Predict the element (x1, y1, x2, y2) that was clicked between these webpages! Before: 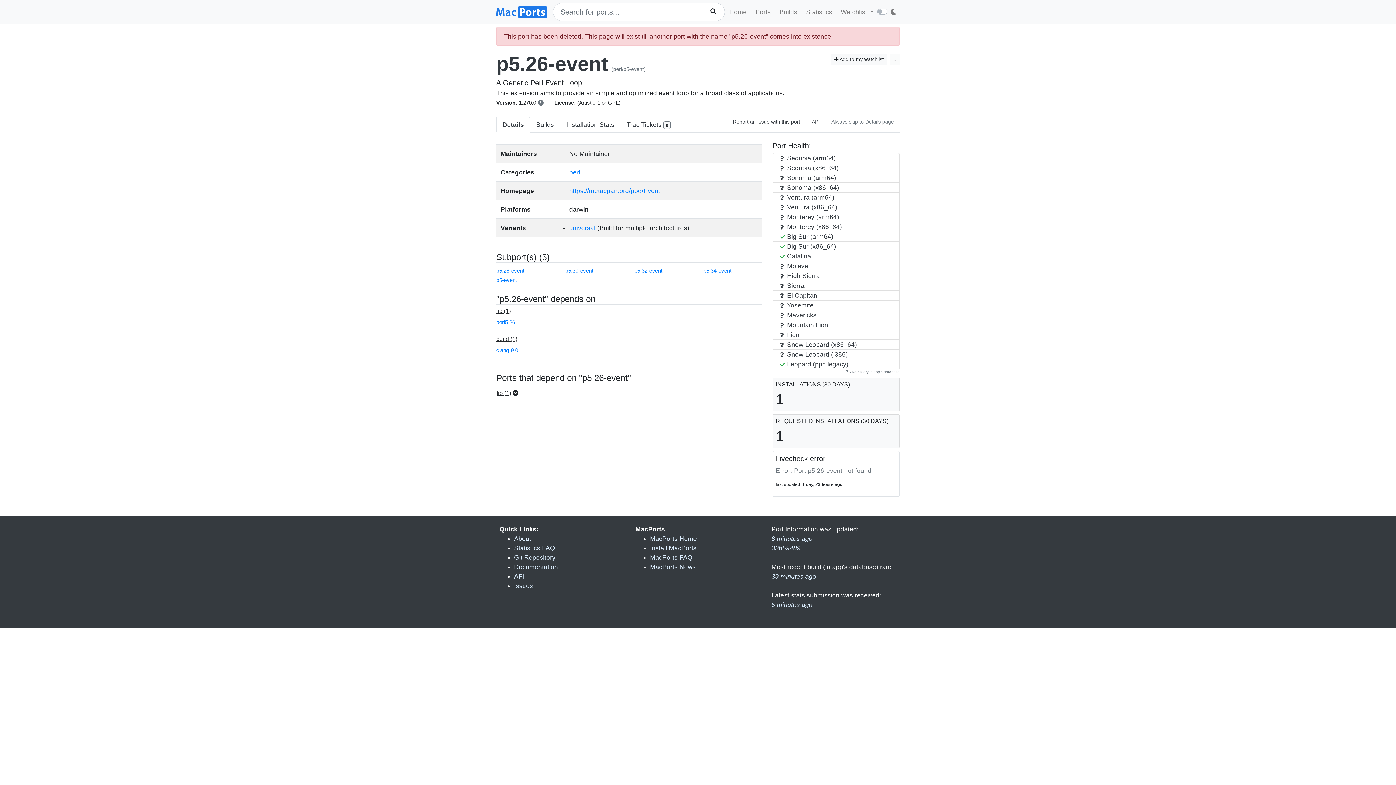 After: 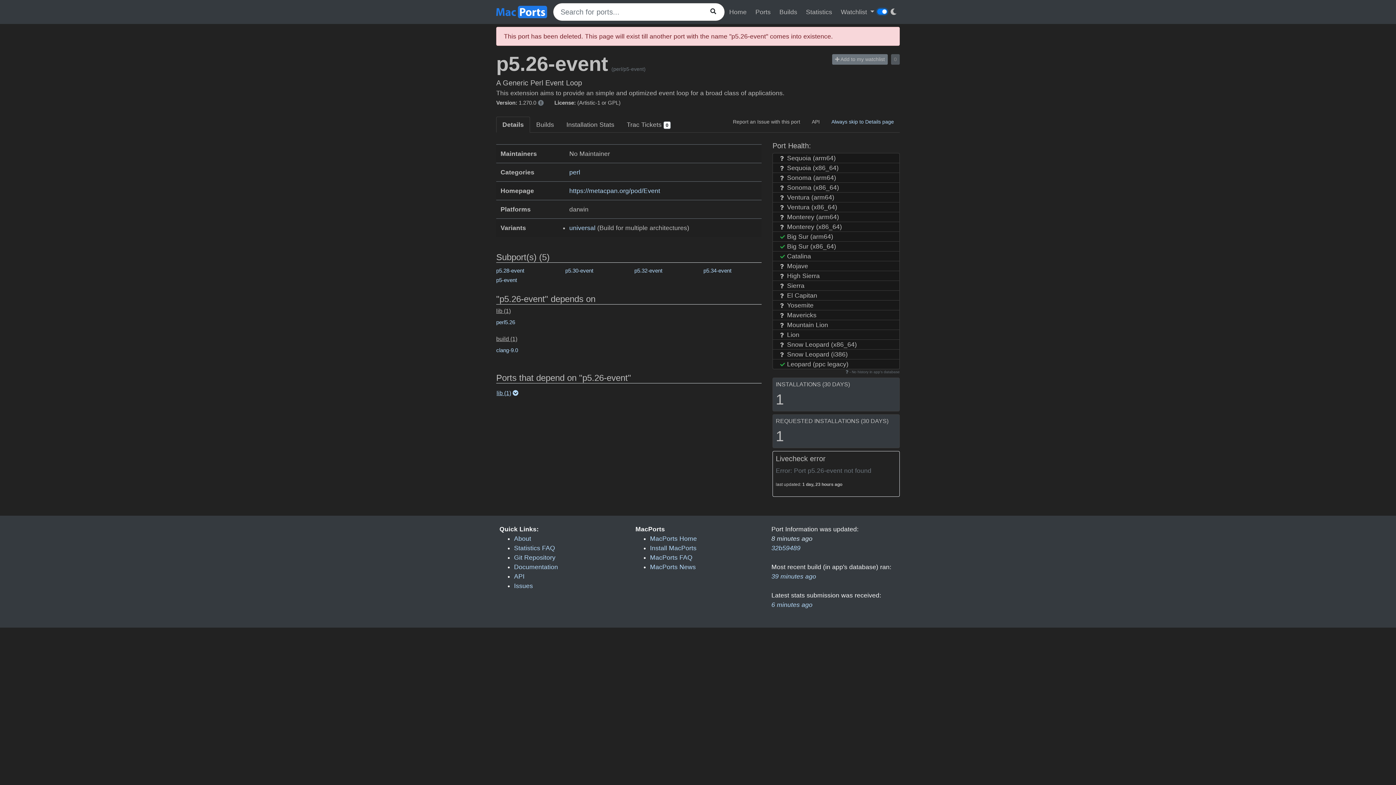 Action: bbox: (887, 4, 900, 19)